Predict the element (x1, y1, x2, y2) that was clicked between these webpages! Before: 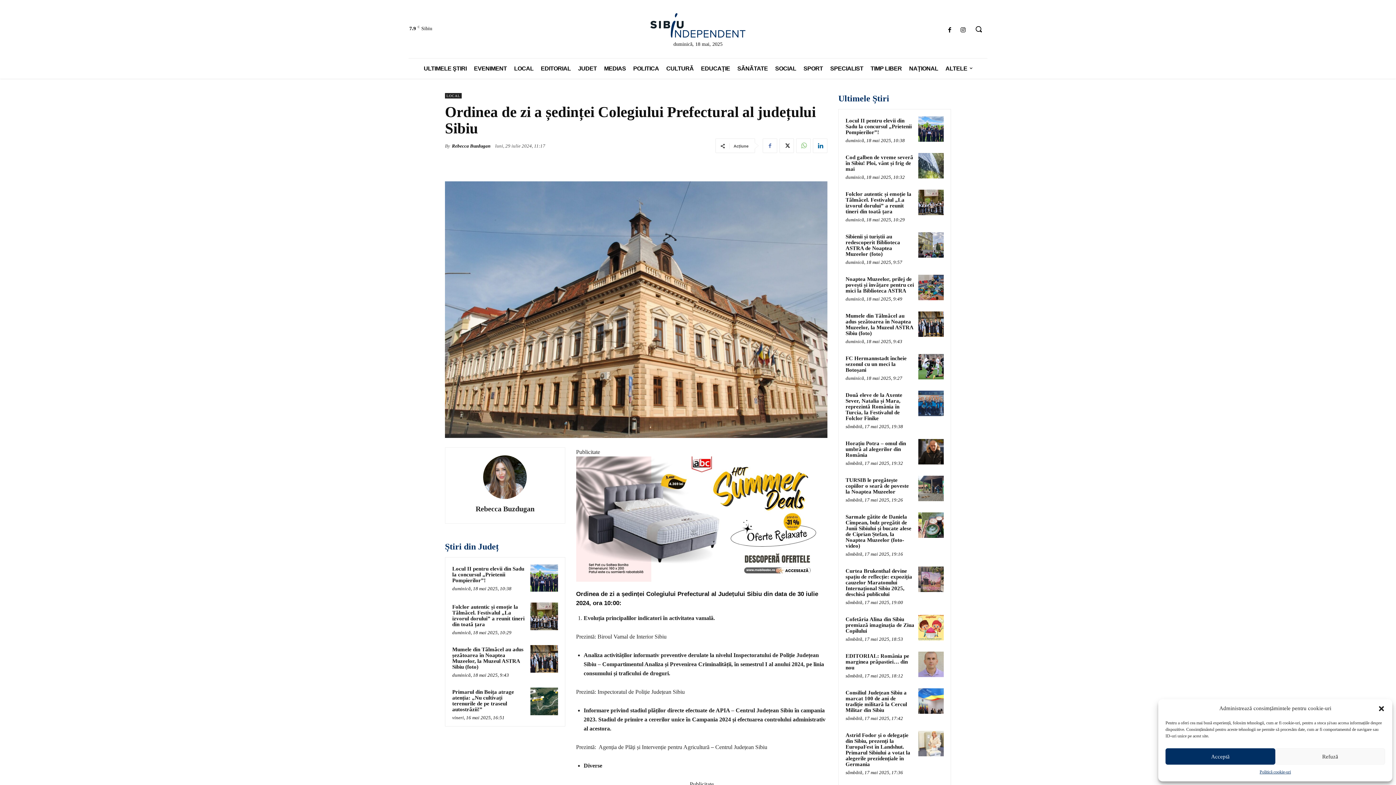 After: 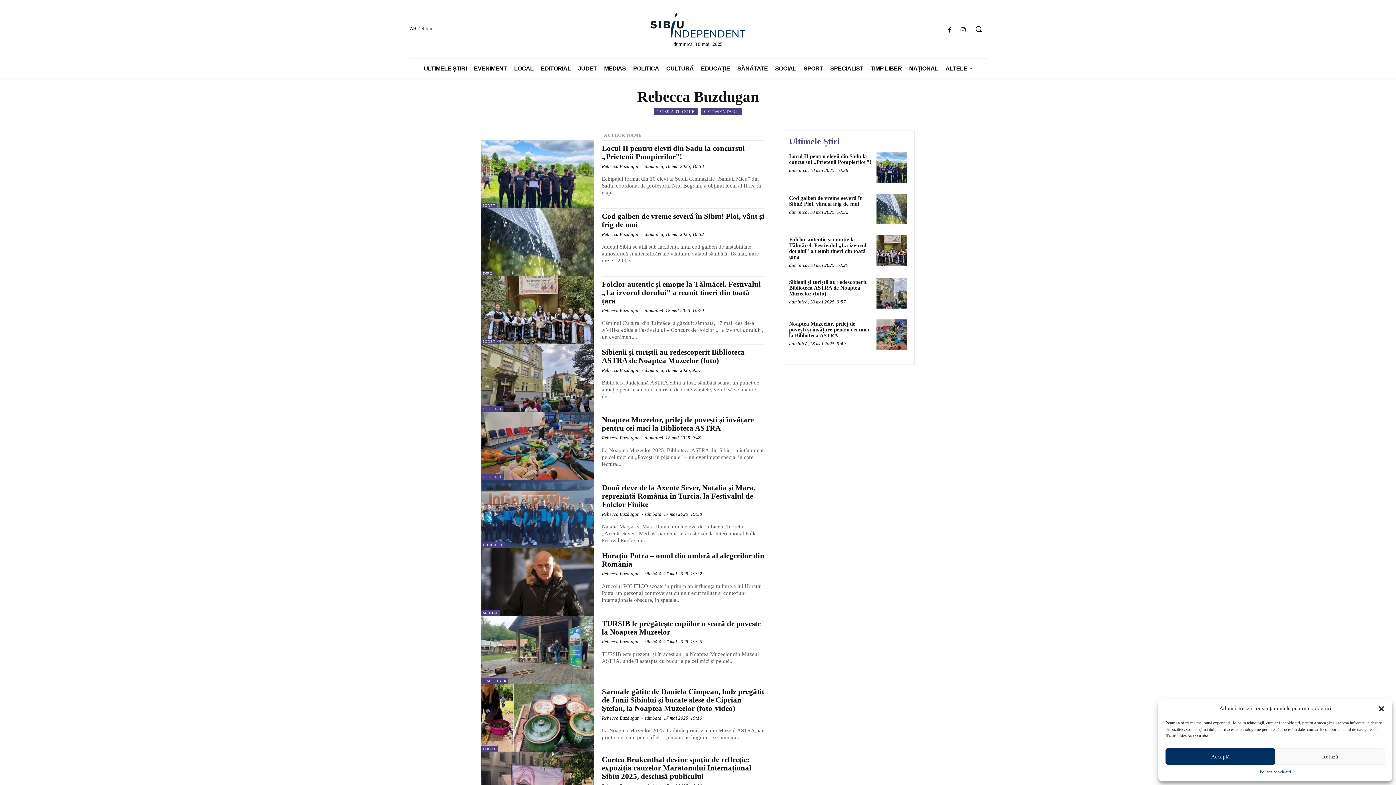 Action: bbox: (483, 455, 527, 499)